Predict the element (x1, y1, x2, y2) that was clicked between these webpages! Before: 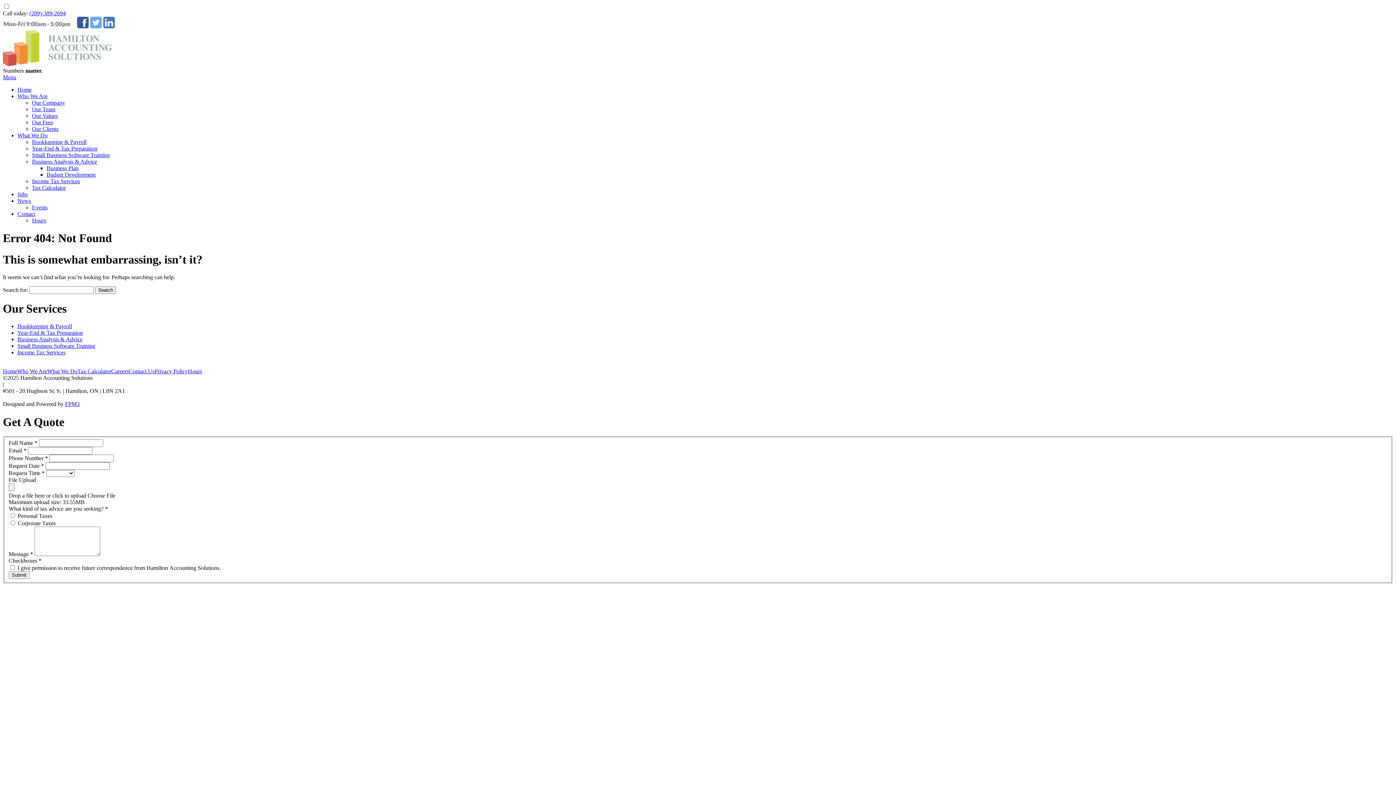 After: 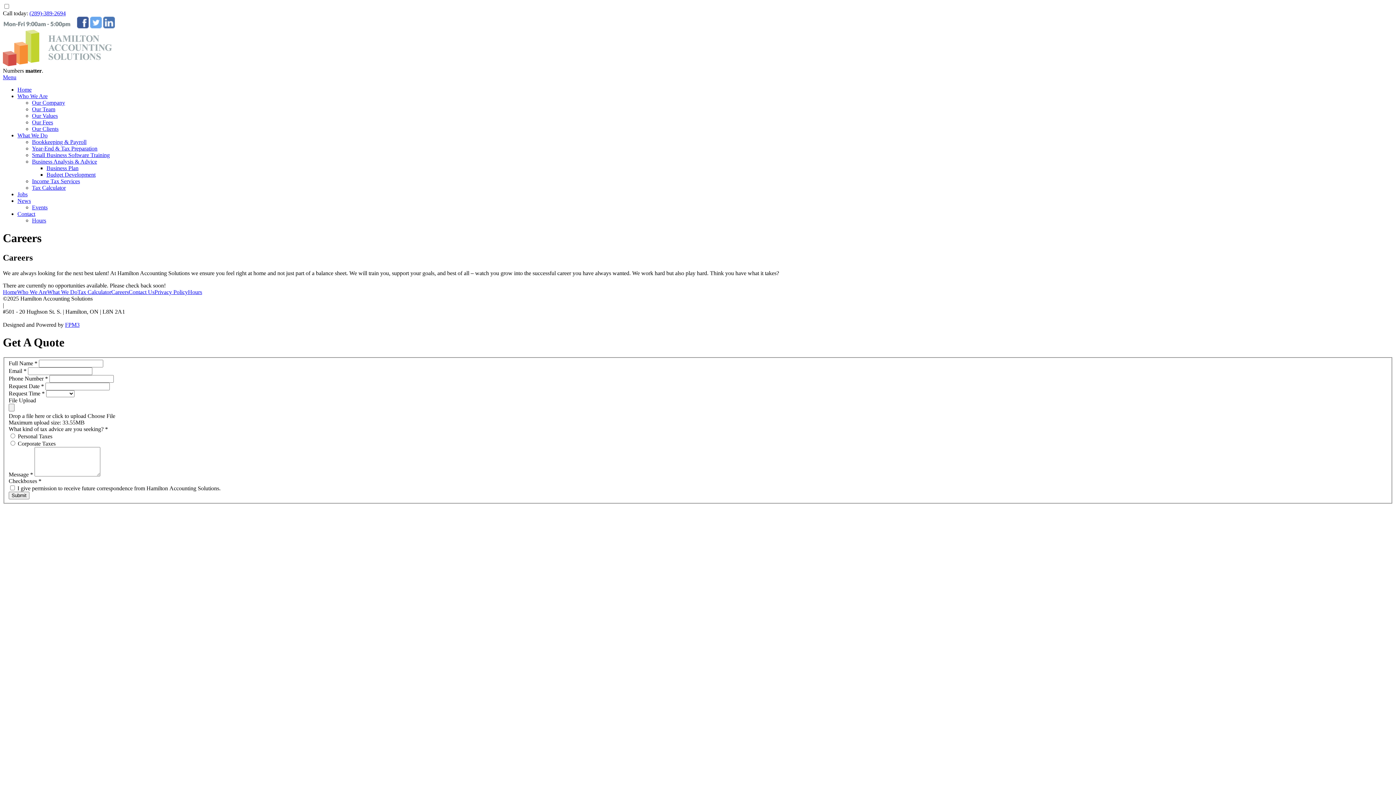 Action: bbox: (17, 191, 27, 197) label: Jobs